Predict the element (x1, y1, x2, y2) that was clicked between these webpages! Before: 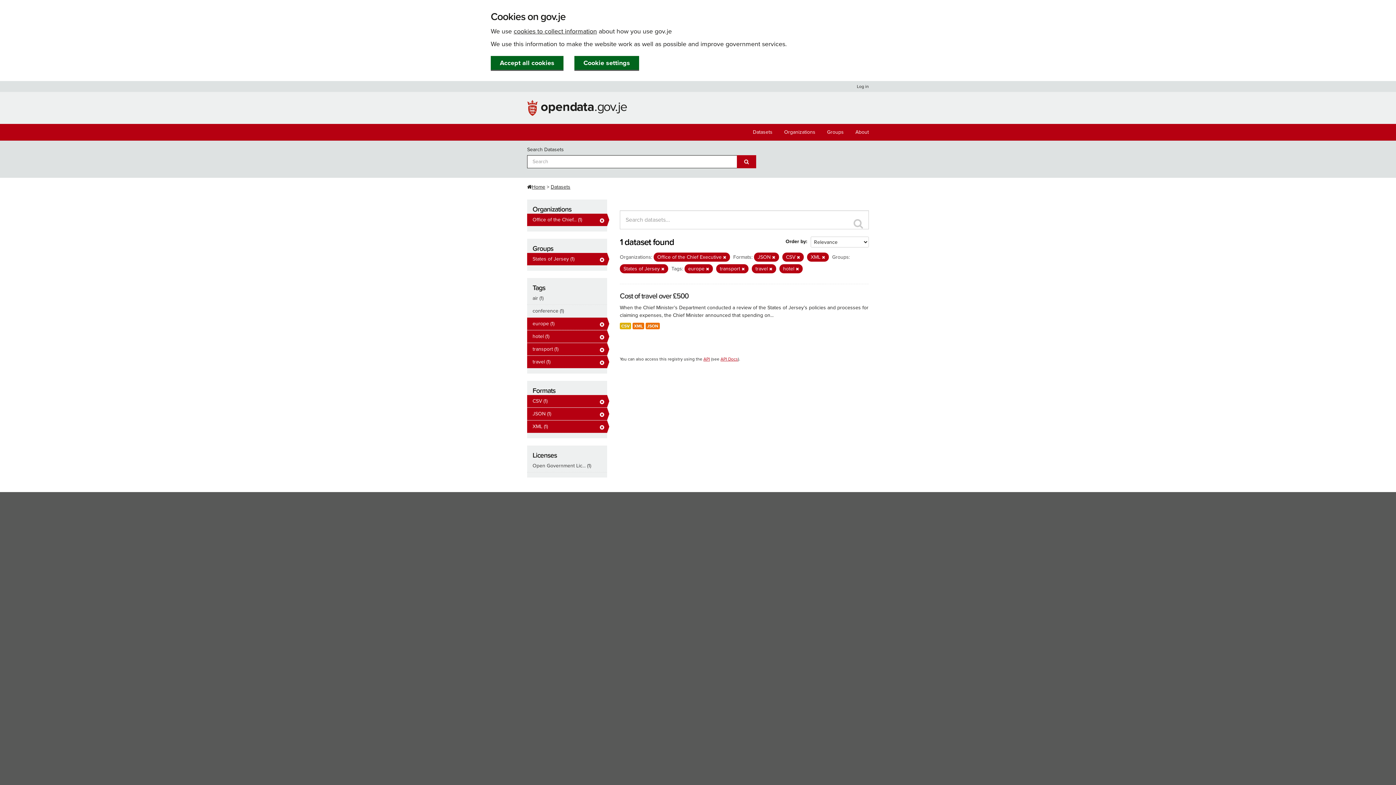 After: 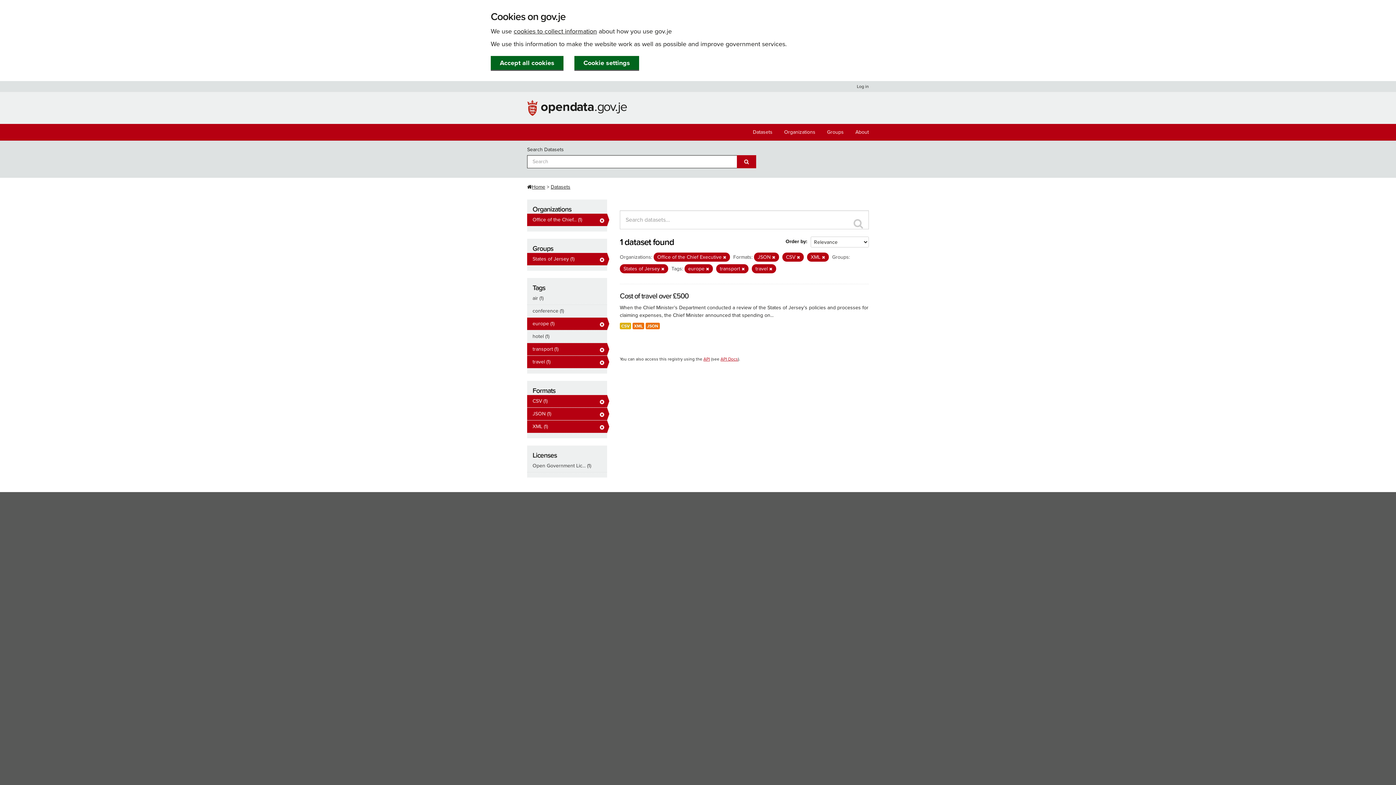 Action: label: hotel (1) bbox: (527, 330, 607, 342)